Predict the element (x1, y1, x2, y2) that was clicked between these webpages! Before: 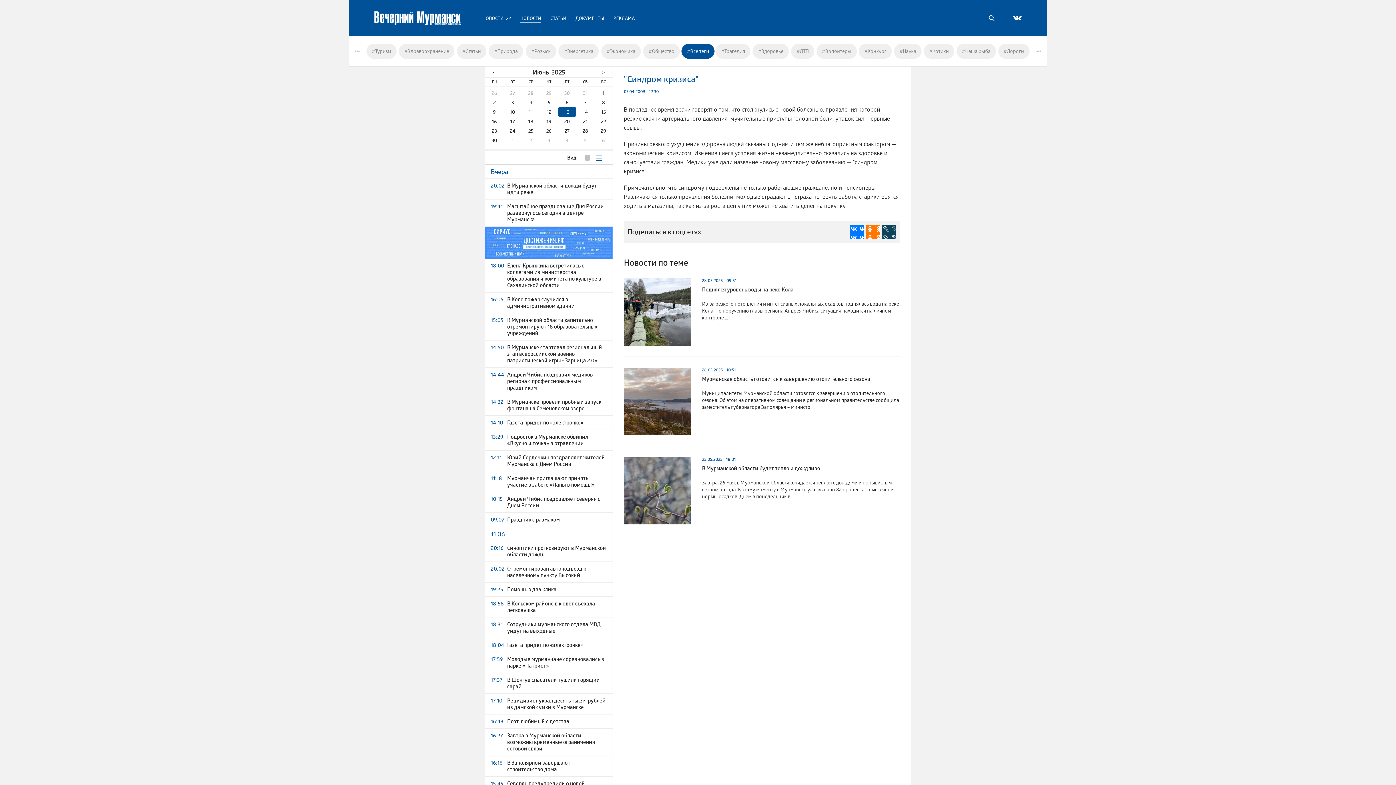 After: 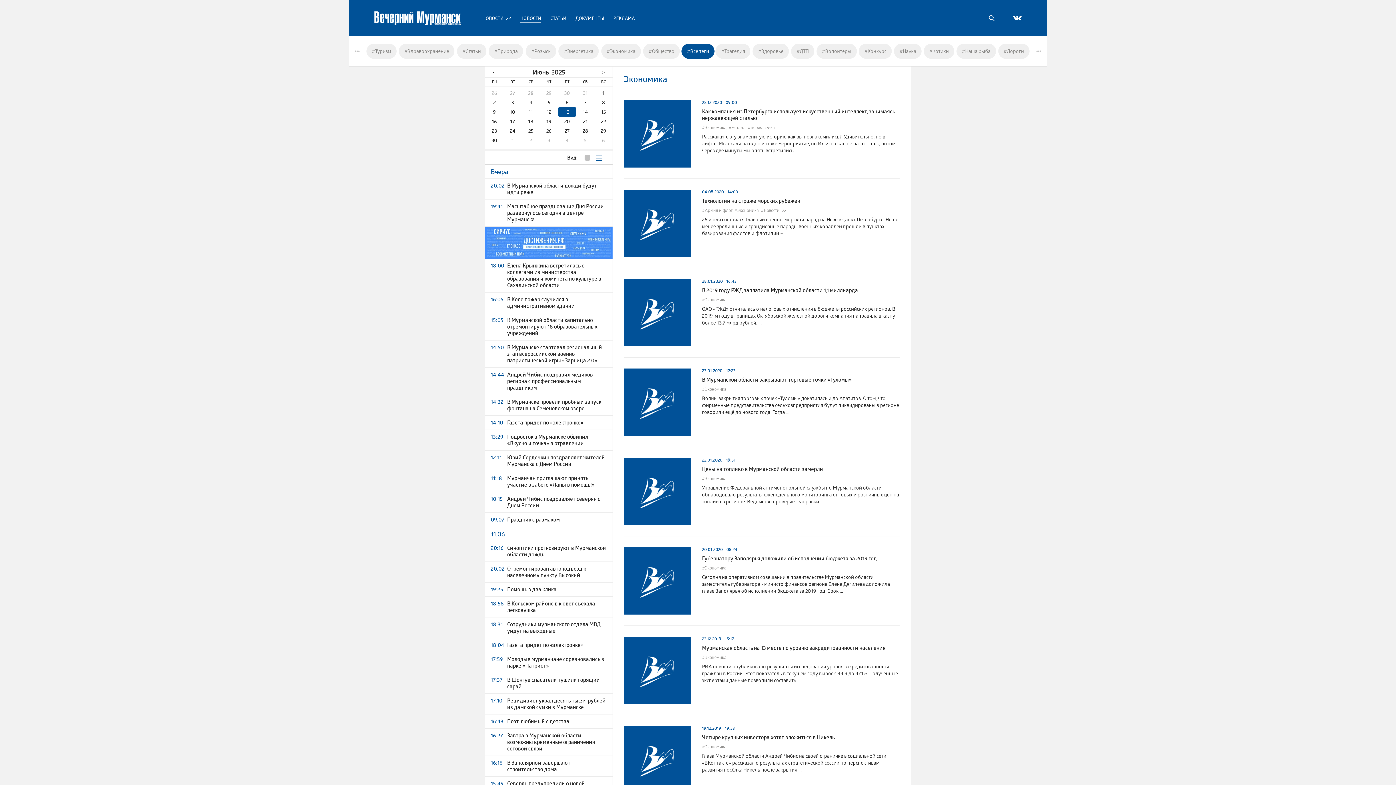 Action: bbox: (601, 43, 641, 58) label: #Экономика